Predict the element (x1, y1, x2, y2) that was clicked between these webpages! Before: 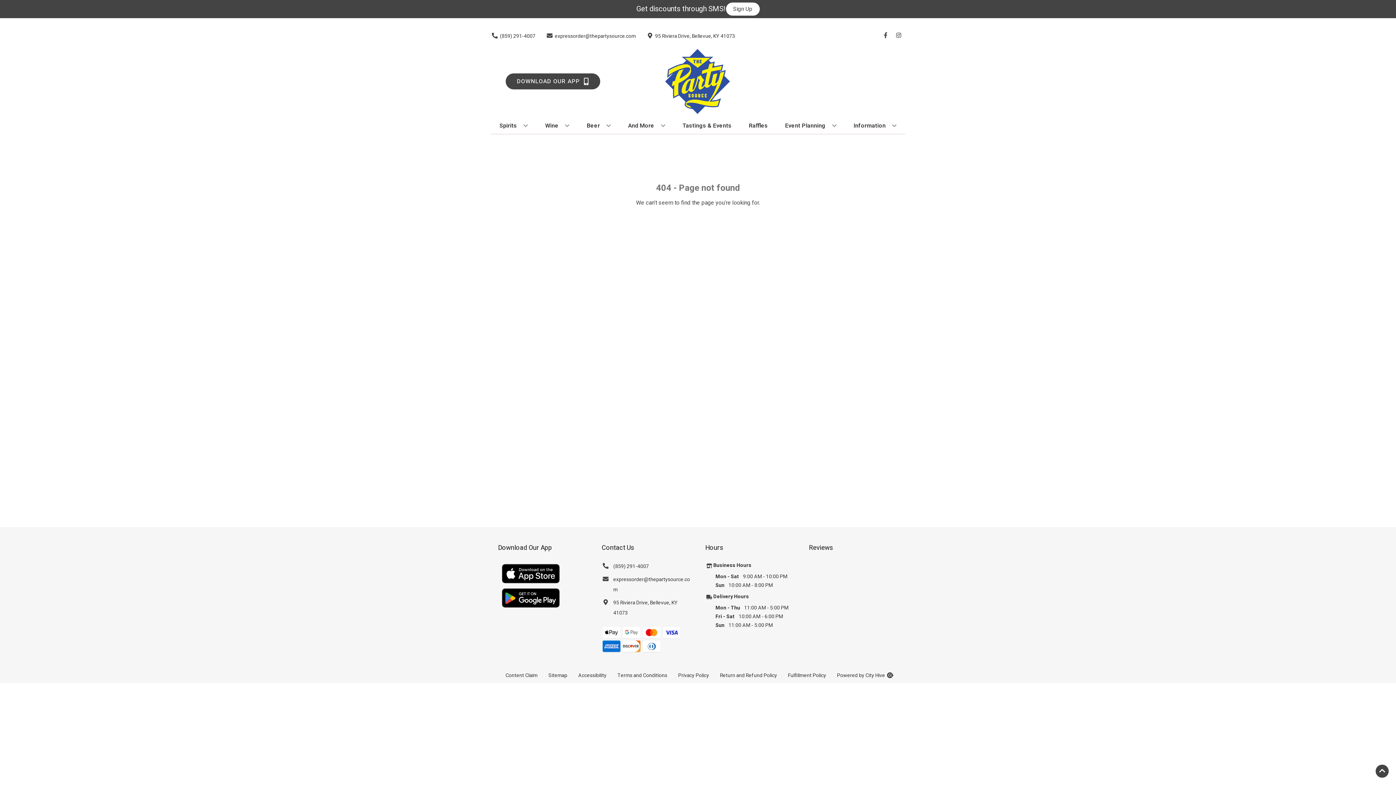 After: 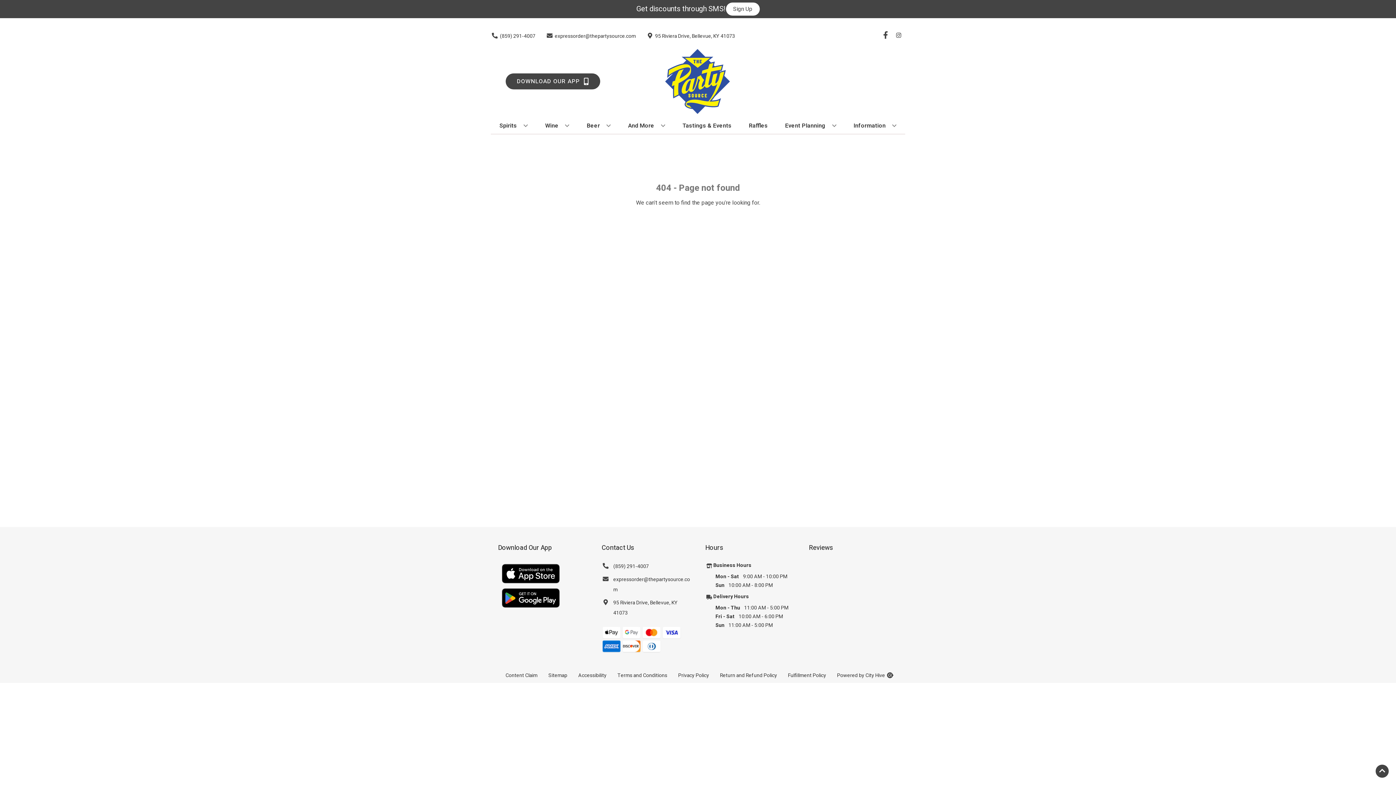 Action: bbox: (879, 32, 892, 39) label: Opens facebook in a new tab